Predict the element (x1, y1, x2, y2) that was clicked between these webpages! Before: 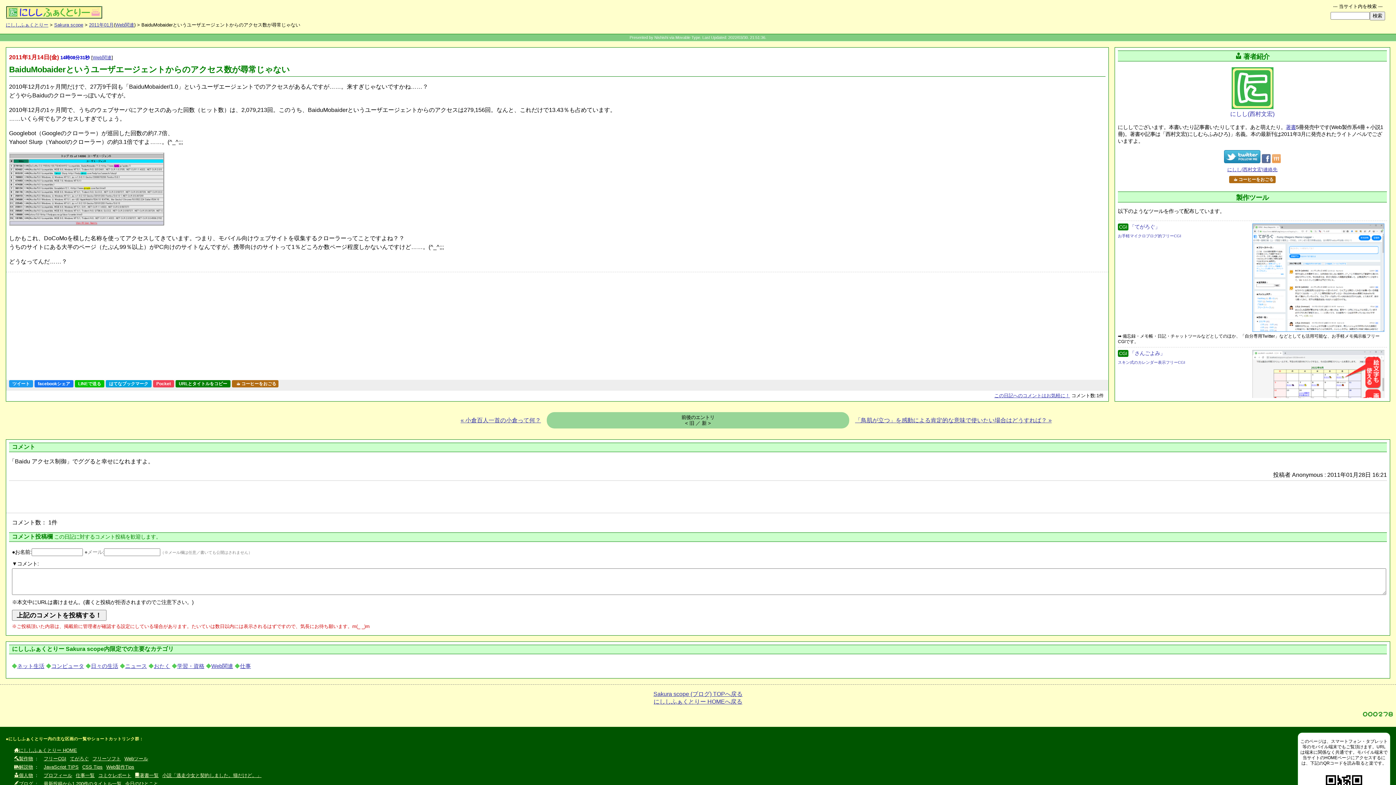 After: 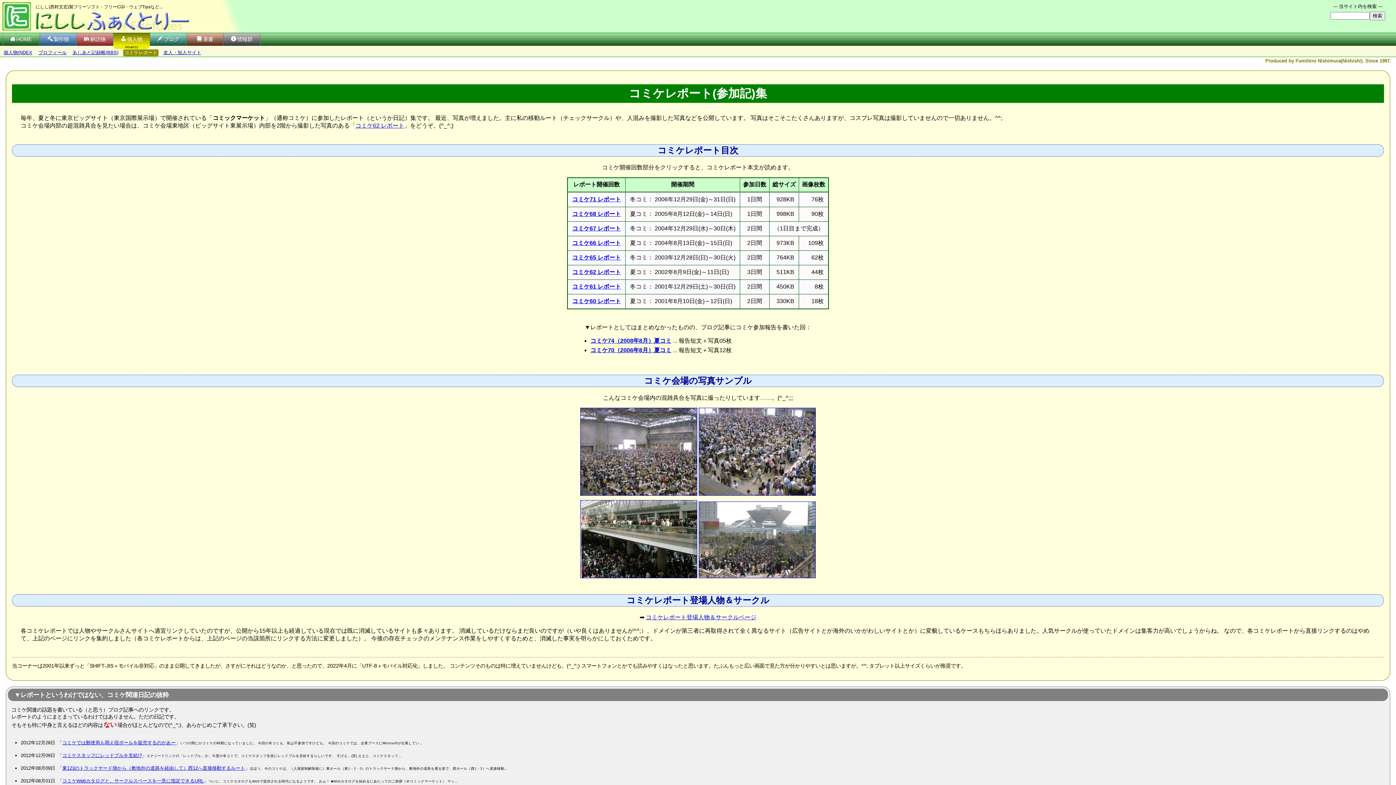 Action: label: コミケレポート bbox: (97, 771, 132, 780)